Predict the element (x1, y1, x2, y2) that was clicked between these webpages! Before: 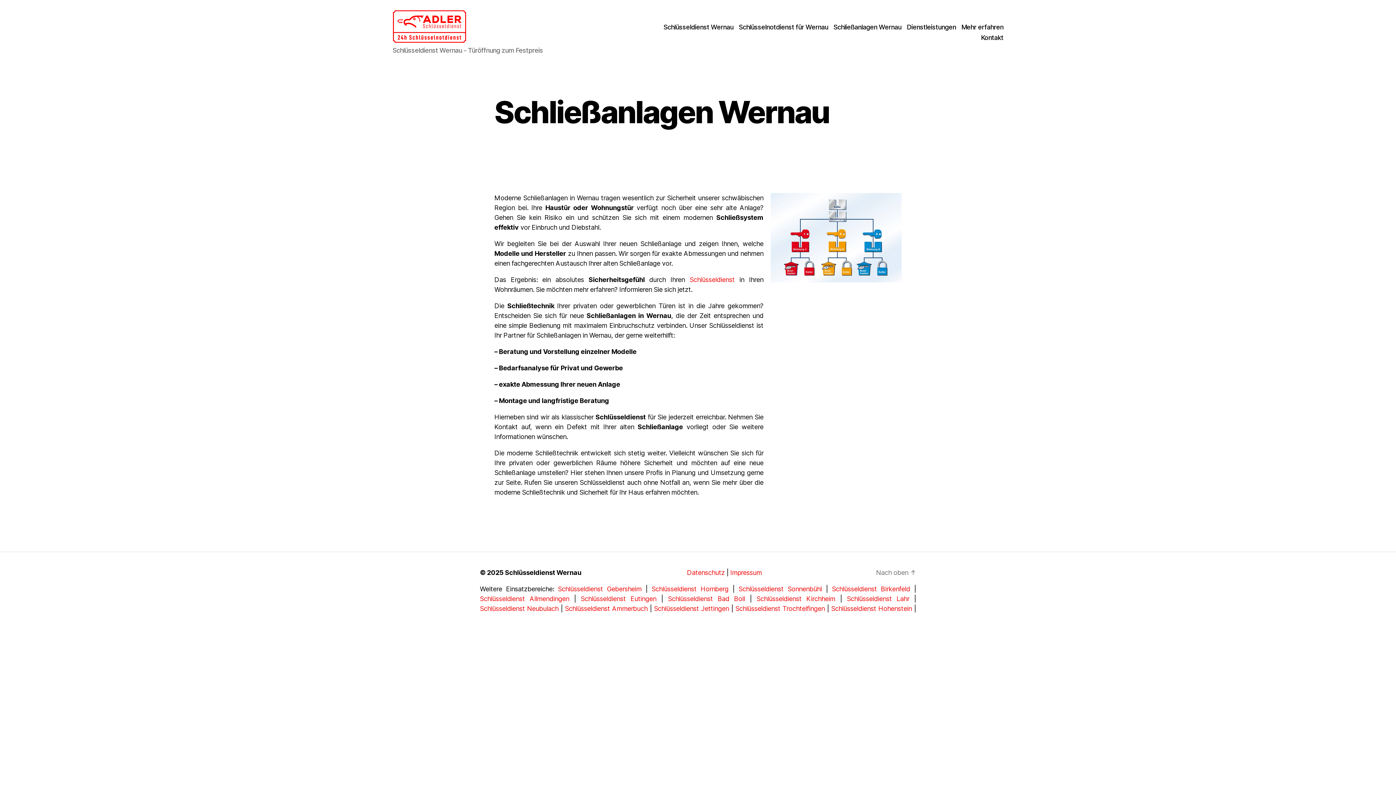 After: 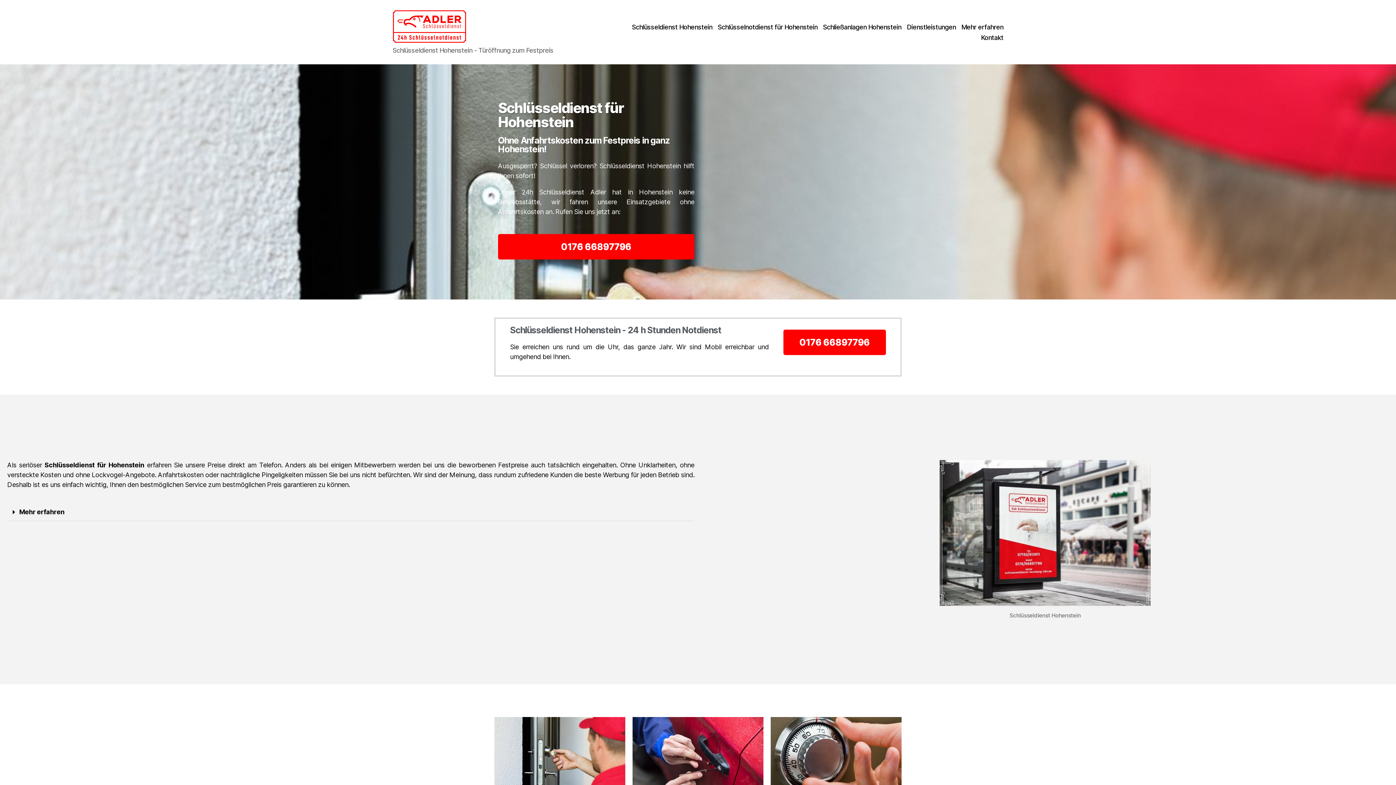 Action: bbox: (831, 605, 912, 612) label: Schlüsseldienst Hohenstein